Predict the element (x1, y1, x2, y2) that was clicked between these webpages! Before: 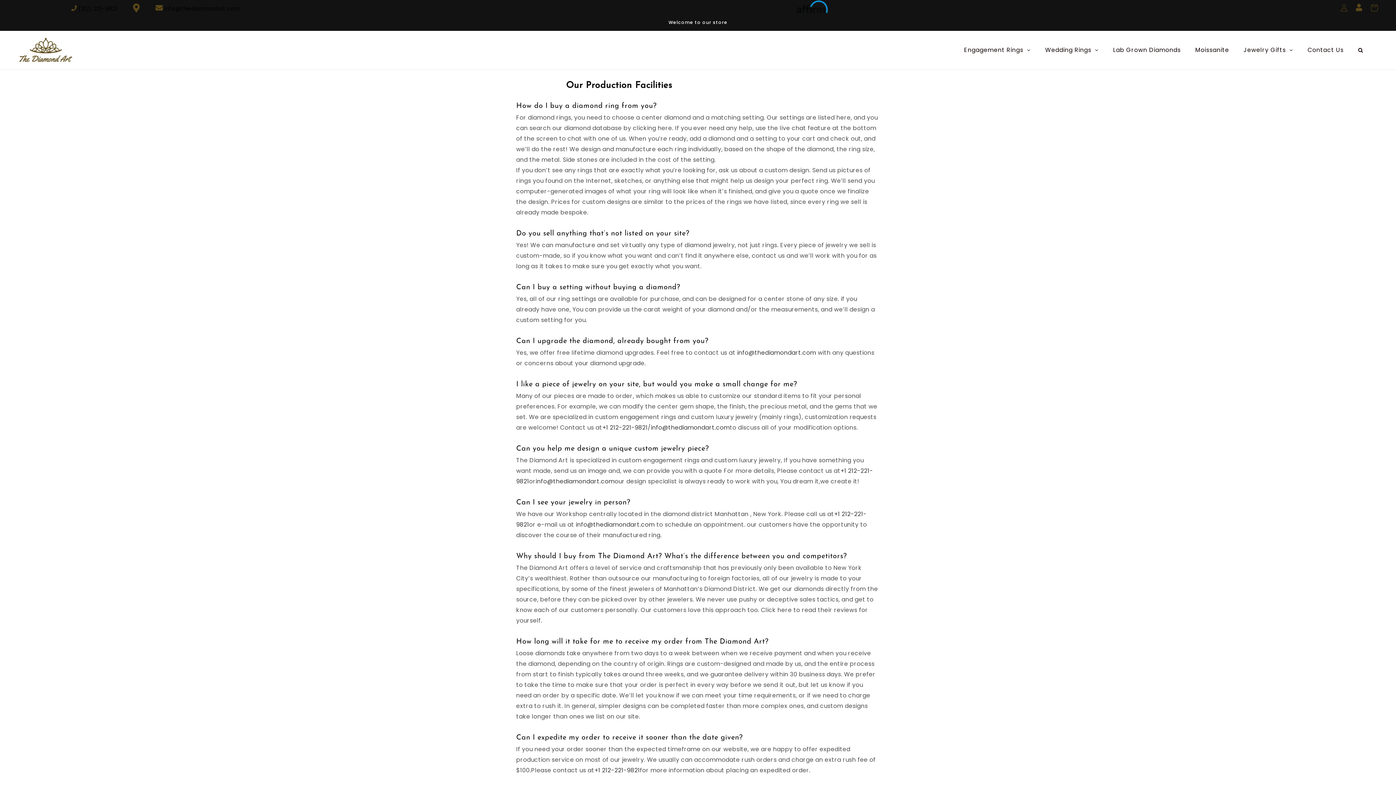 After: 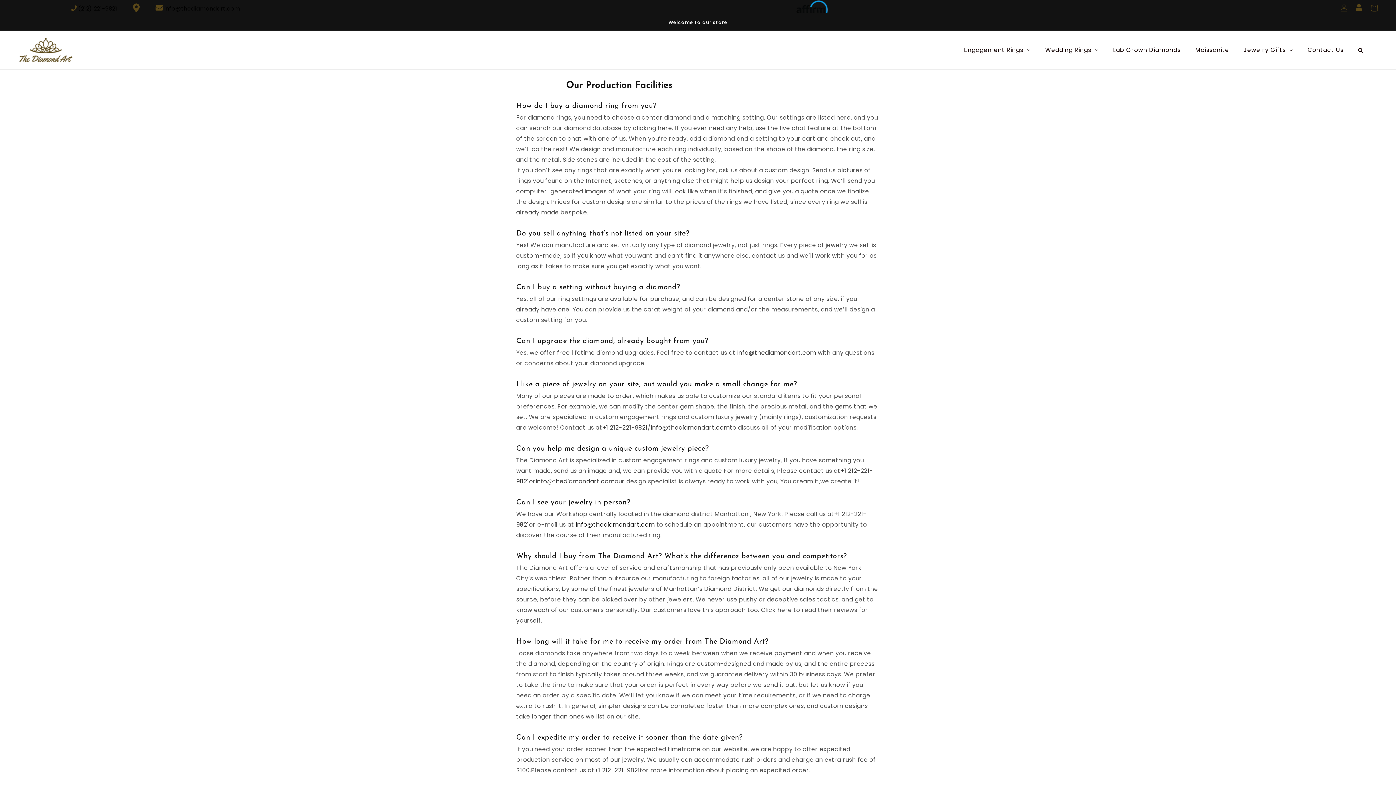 Action: label: info@thediamondart.com bbox: (576, 520, 654, 529)